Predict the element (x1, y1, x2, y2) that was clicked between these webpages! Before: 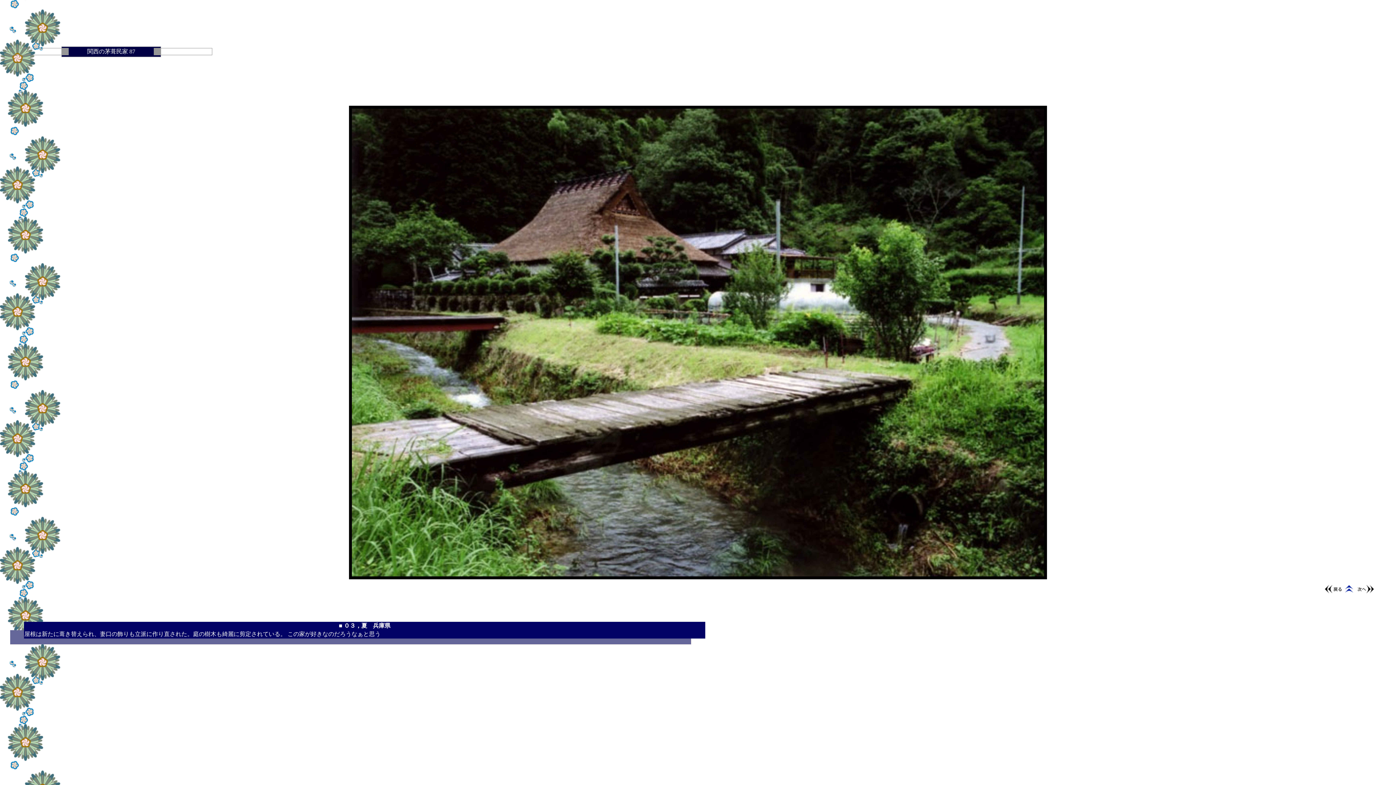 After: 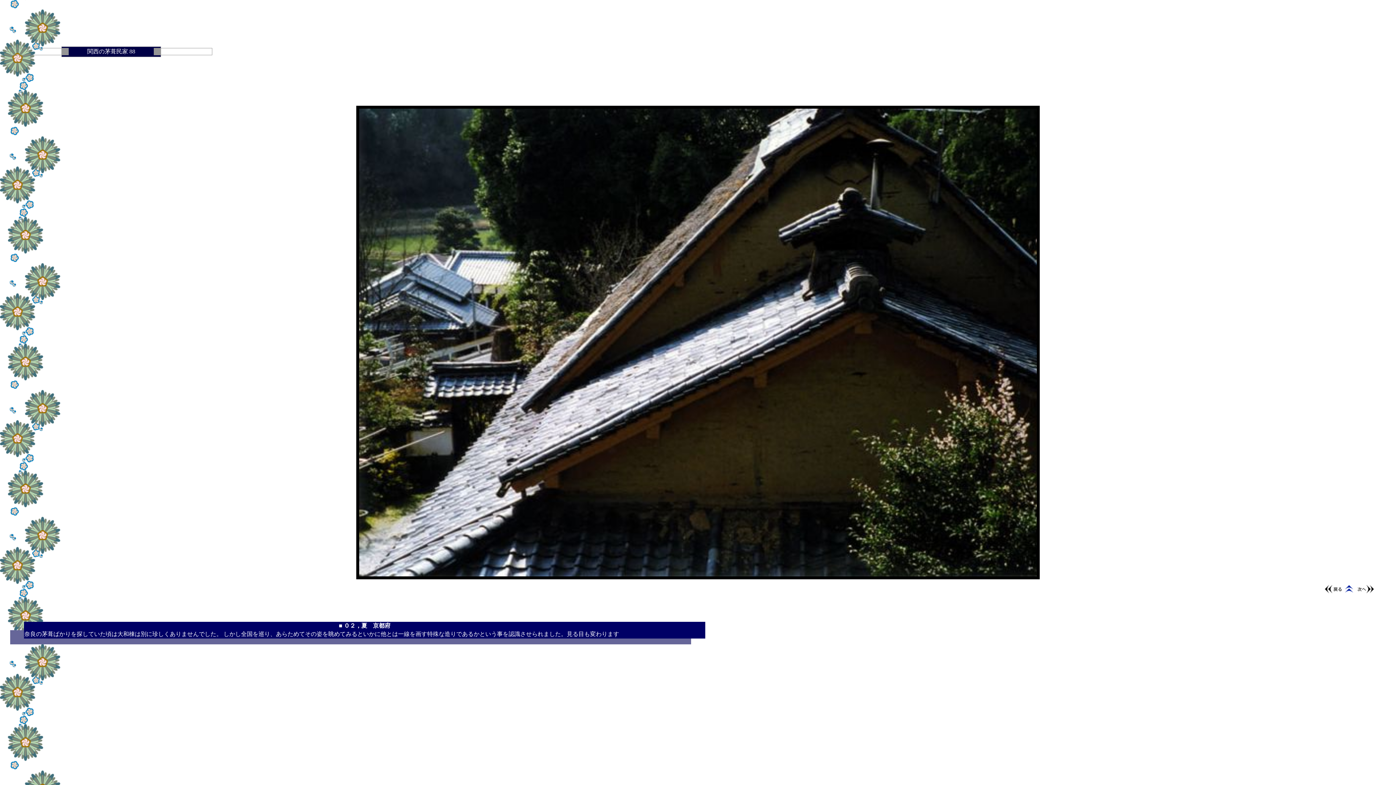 Action: bbox: (1357, 588, 1374, 594)